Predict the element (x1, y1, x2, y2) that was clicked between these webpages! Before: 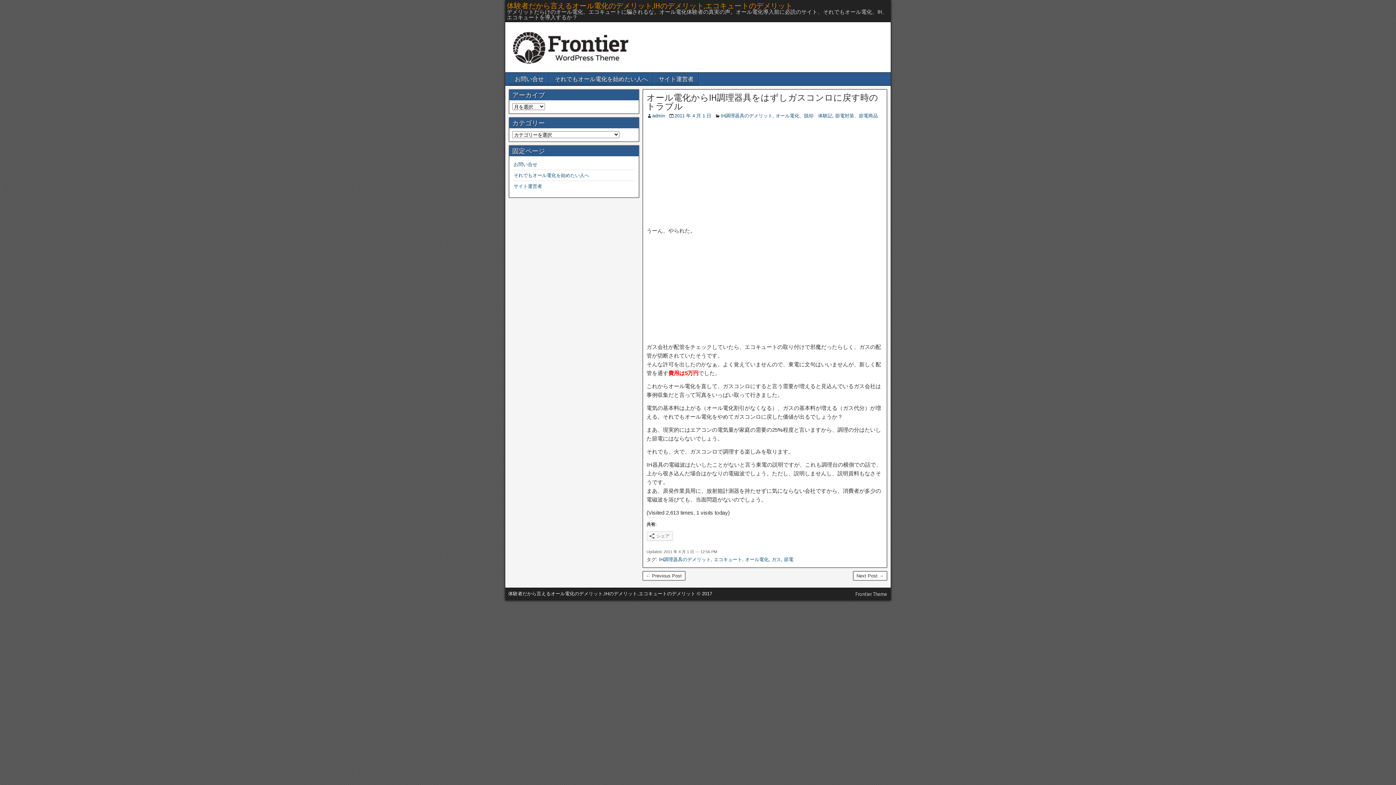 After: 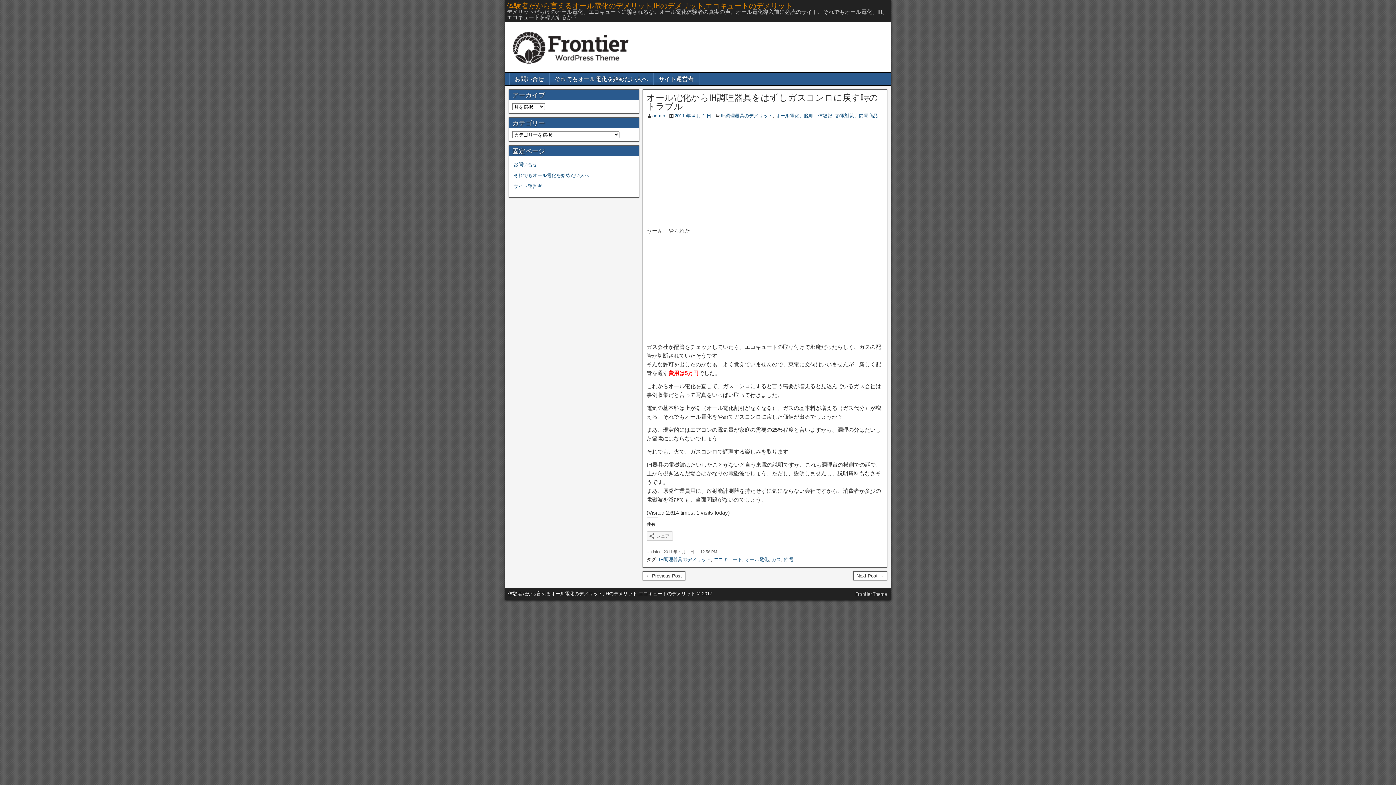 Action: bbox: (646, 92, 878, 111) label: オール電化からIH調理器具をはずしガスコンロに戻す時のトラブル